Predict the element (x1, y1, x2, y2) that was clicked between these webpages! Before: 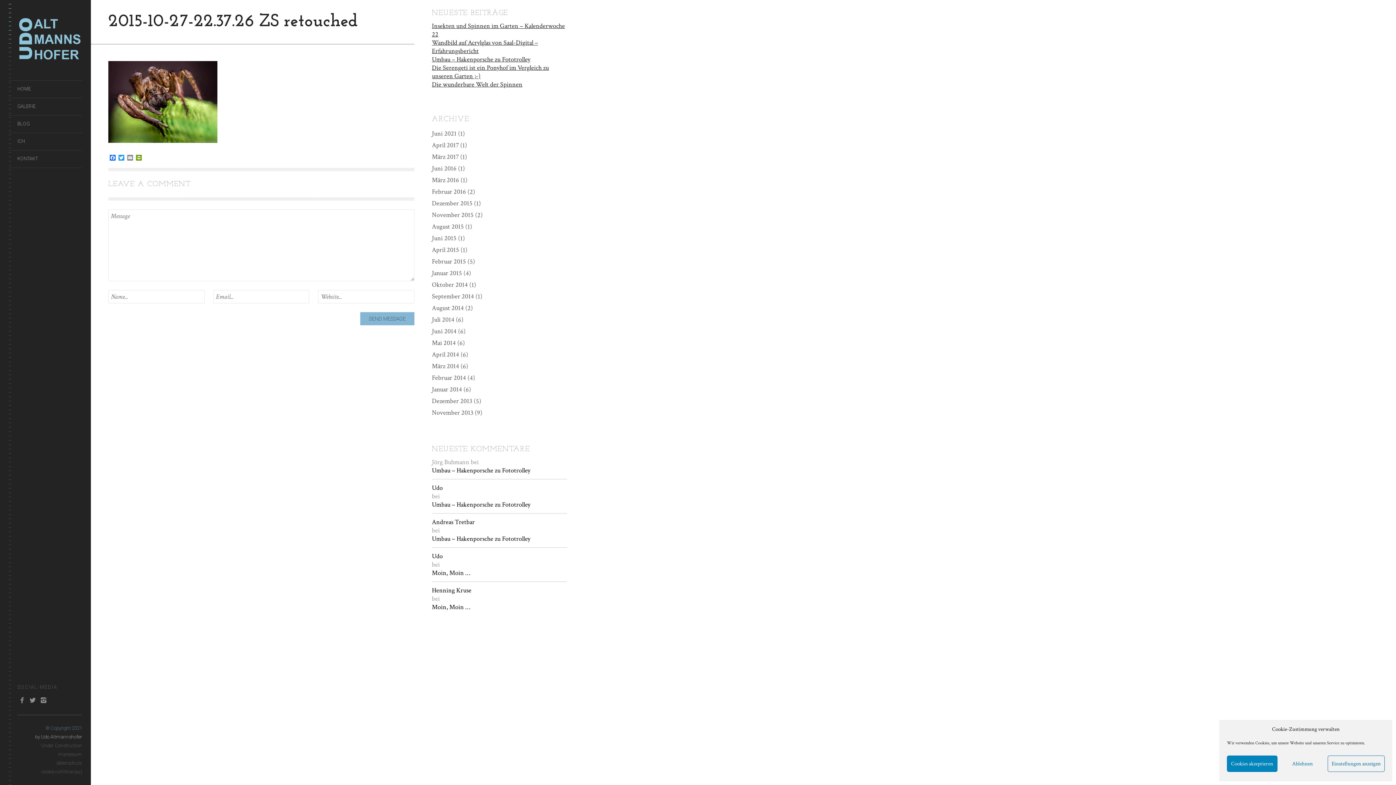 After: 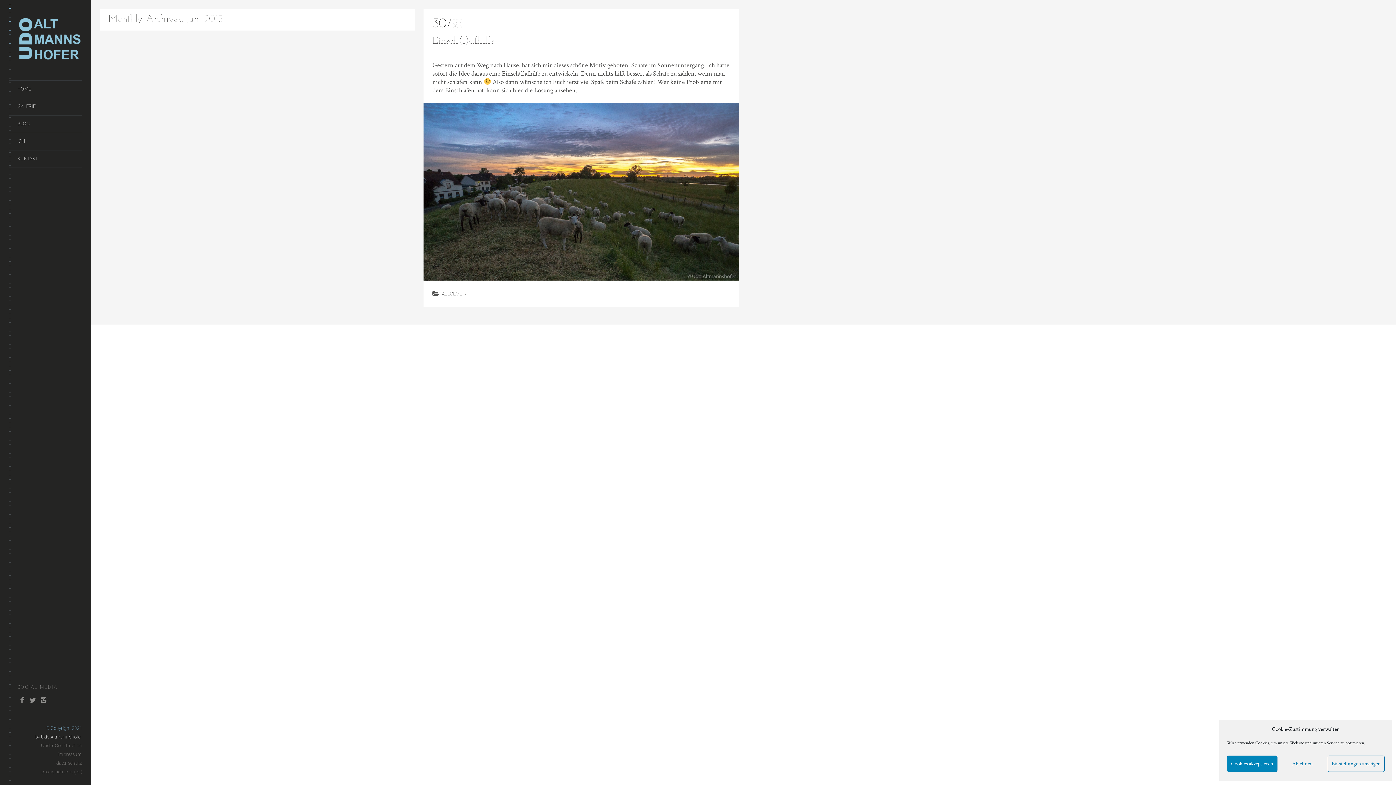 Action: bbox: (431, 232, 456, 244) label: Juni 2015